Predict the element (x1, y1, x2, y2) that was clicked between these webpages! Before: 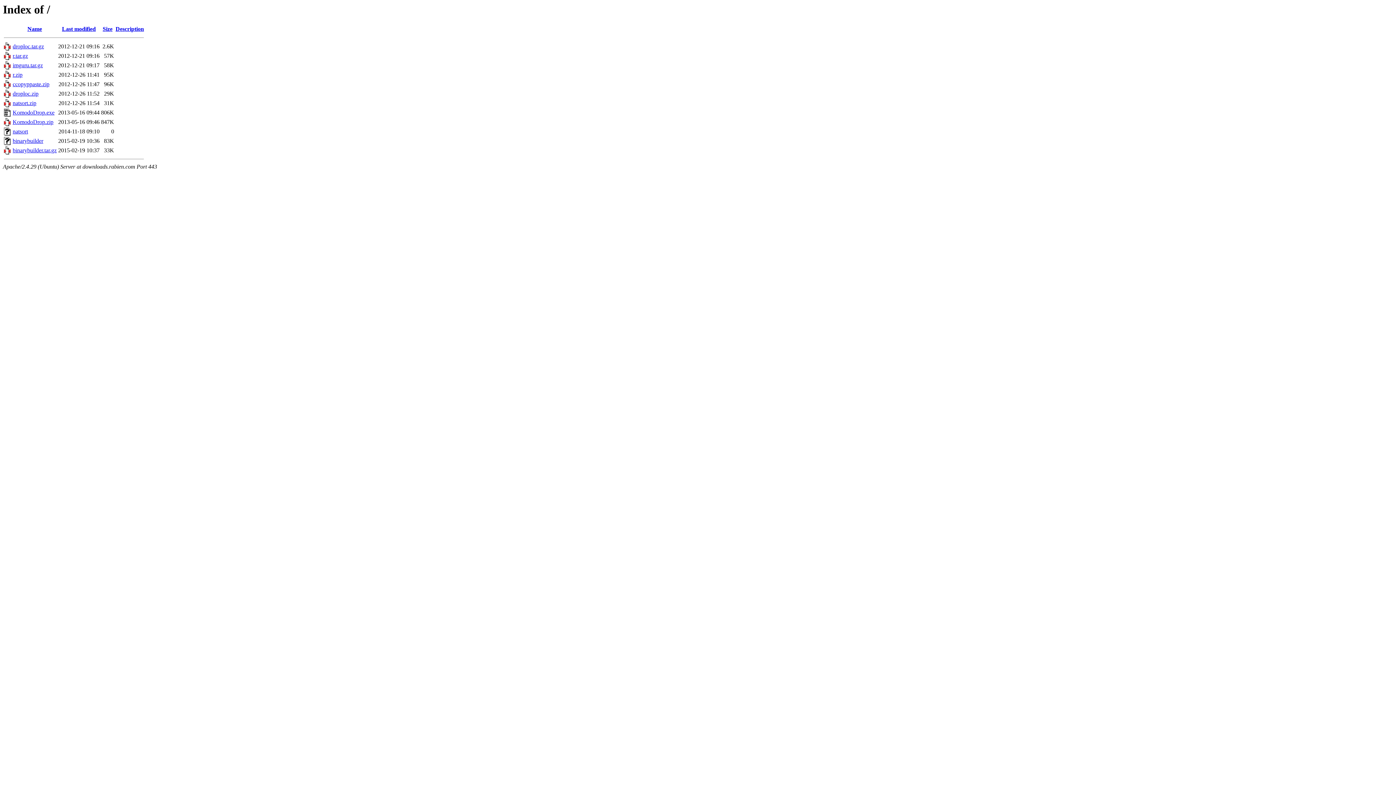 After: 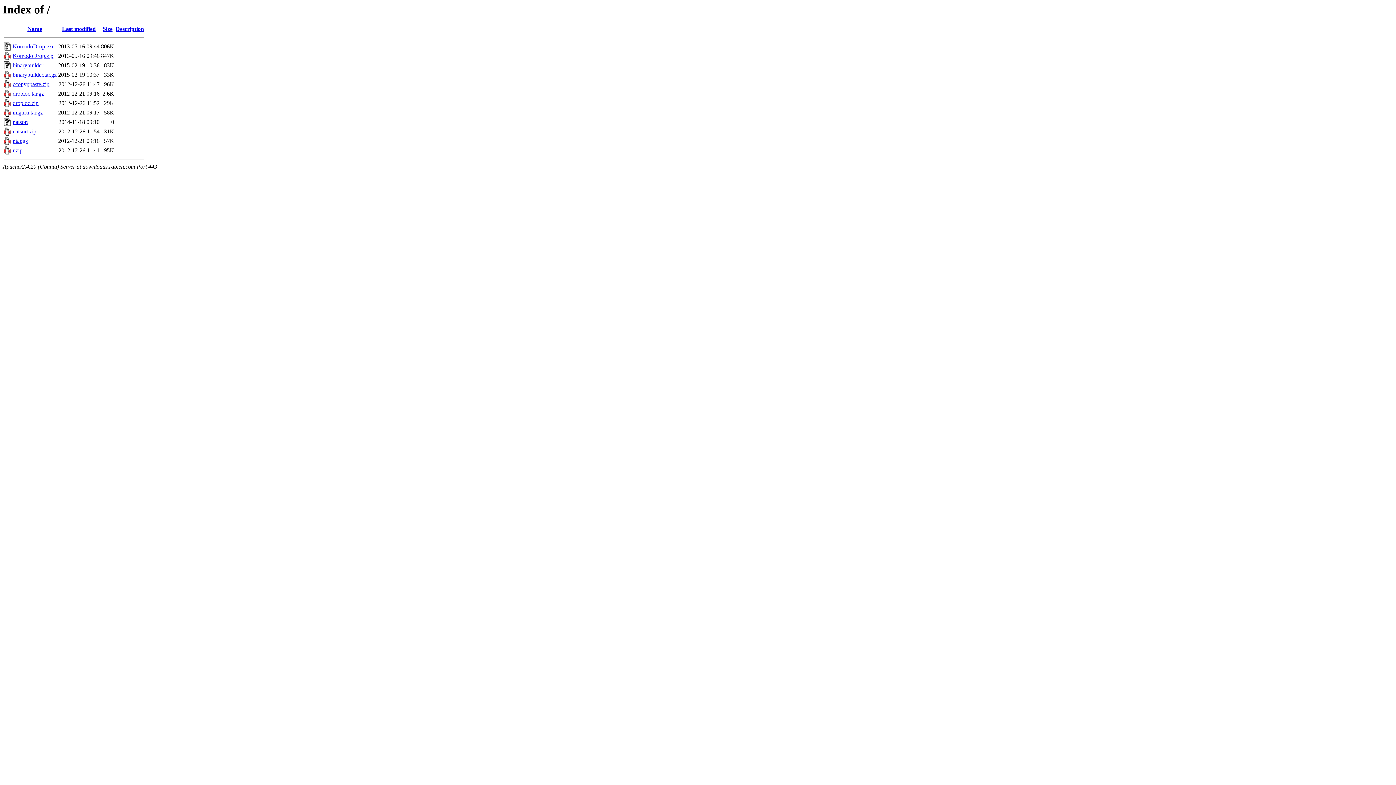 Action: bbox: (115, 25, 144, 32) label: Description